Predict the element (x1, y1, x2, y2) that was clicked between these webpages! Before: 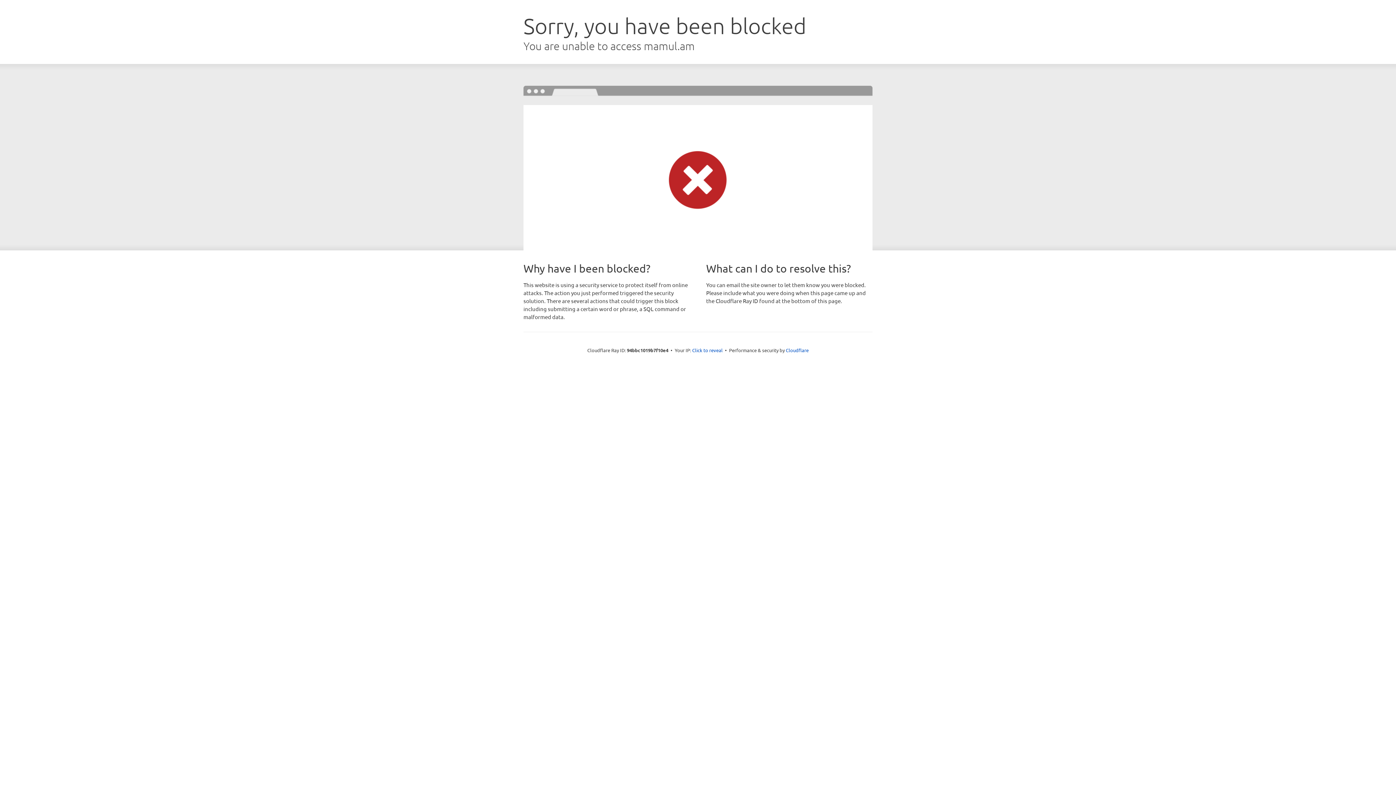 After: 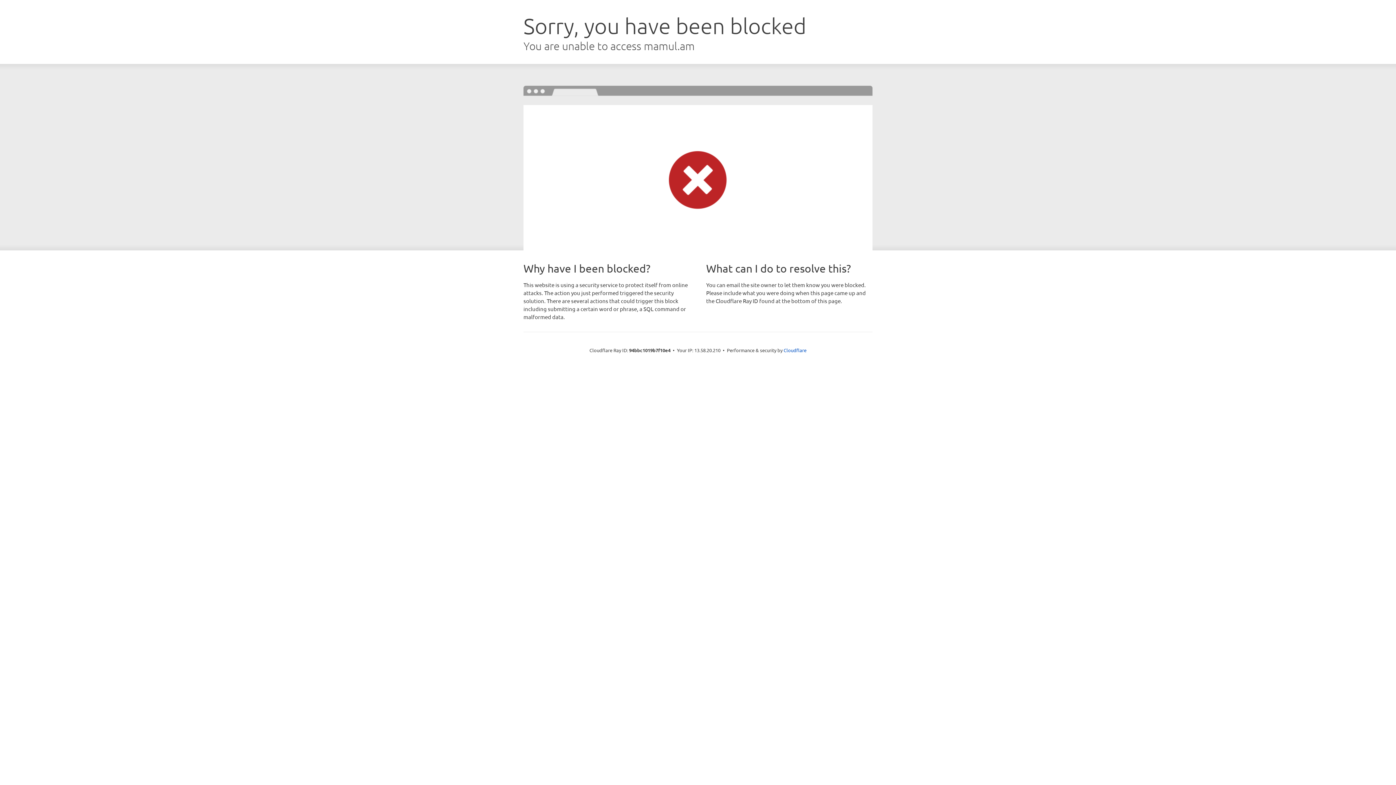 Action: label: Click to reveal bbox: (692, 346, 722, 353)